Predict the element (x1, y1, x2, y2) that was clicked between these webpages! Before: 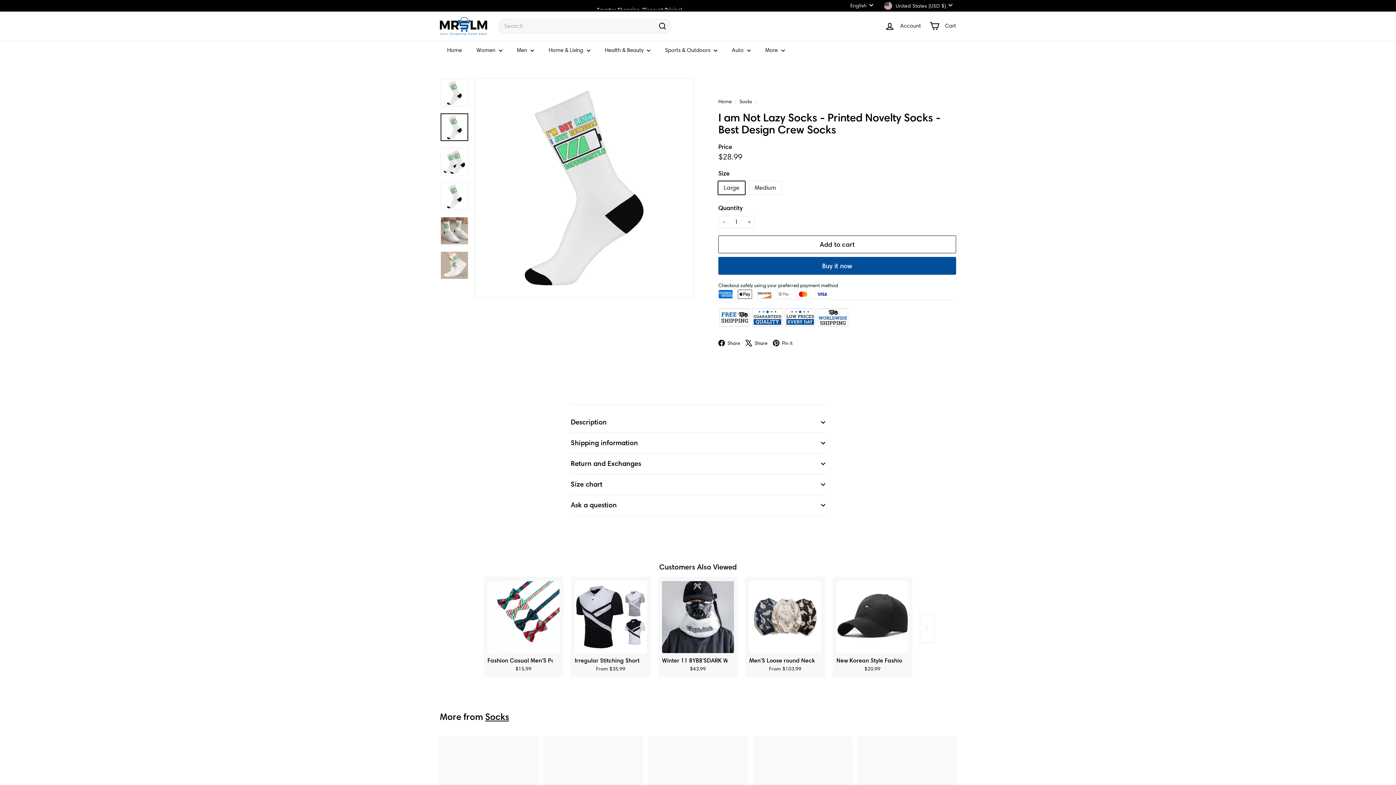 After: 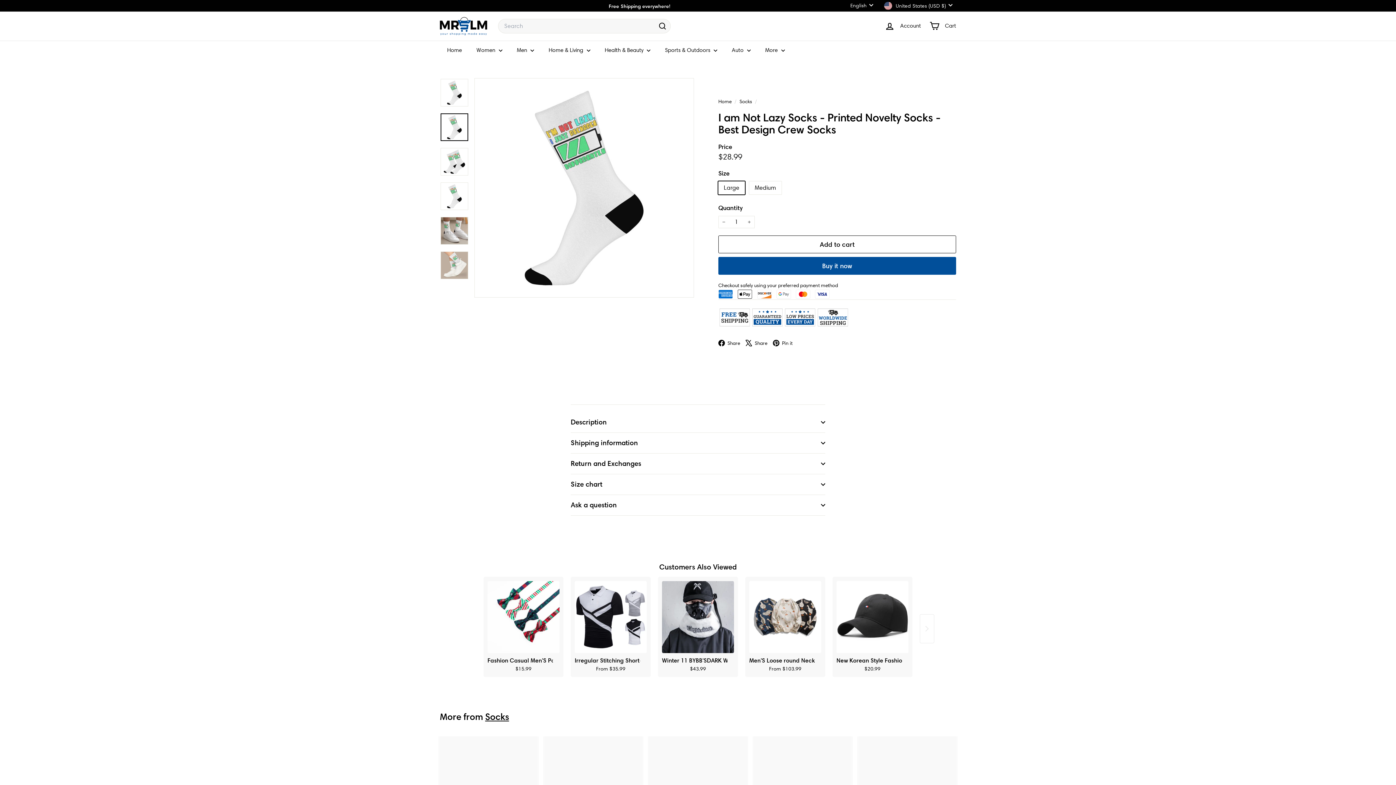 Action: label:  Share
Facebook bbox: (718, 338, 745, 346)